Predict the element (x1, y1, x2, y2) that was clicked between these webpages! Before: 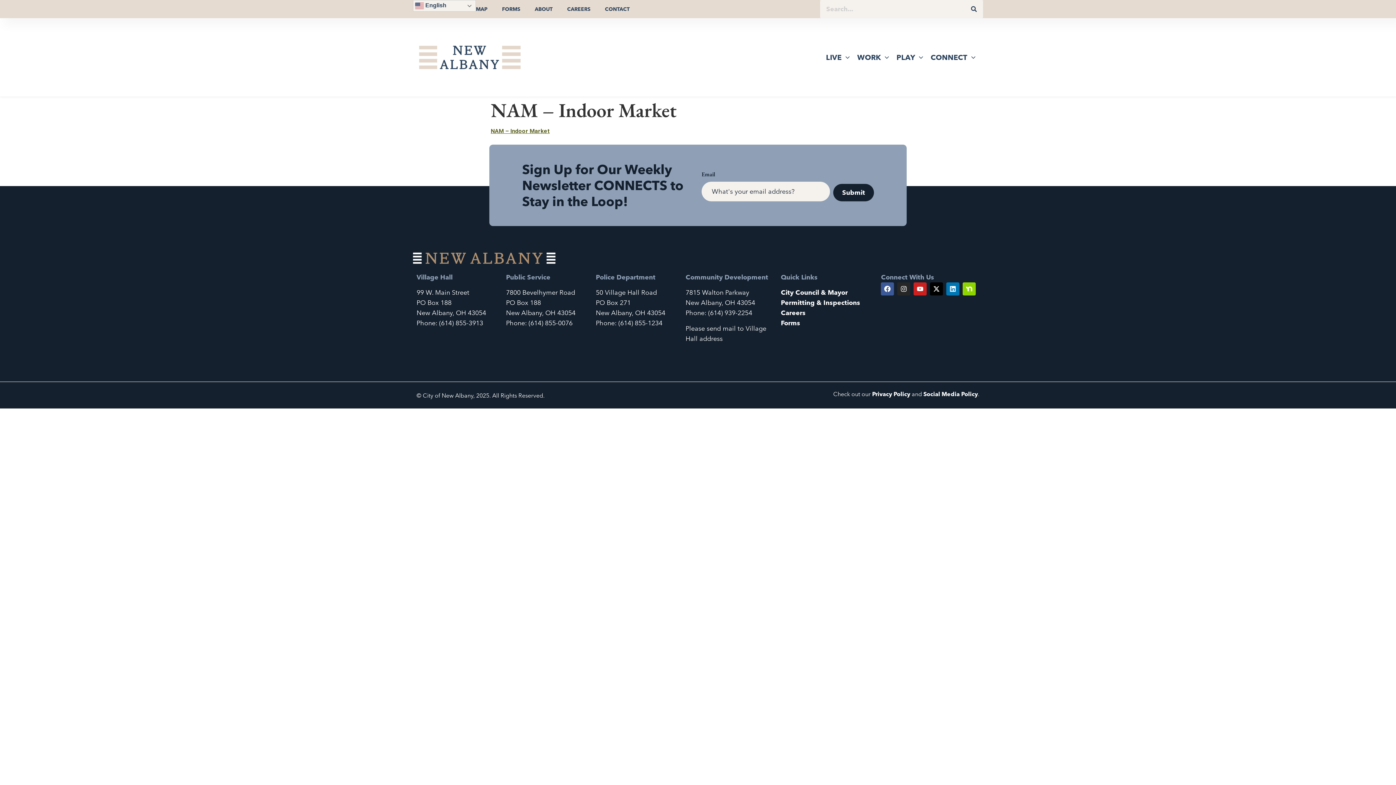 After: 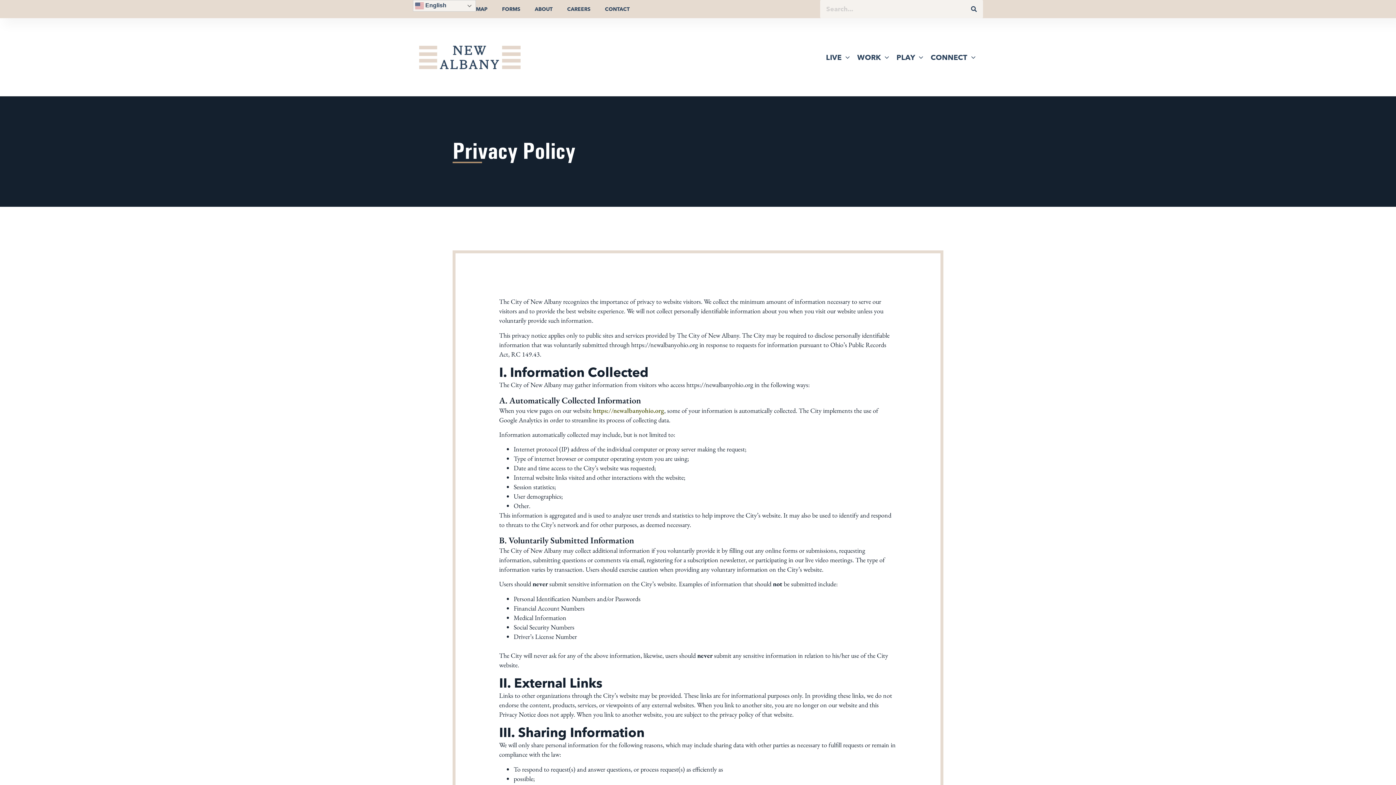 Action: label: Privacy Policy bbox: (872, 390, 910, 397)